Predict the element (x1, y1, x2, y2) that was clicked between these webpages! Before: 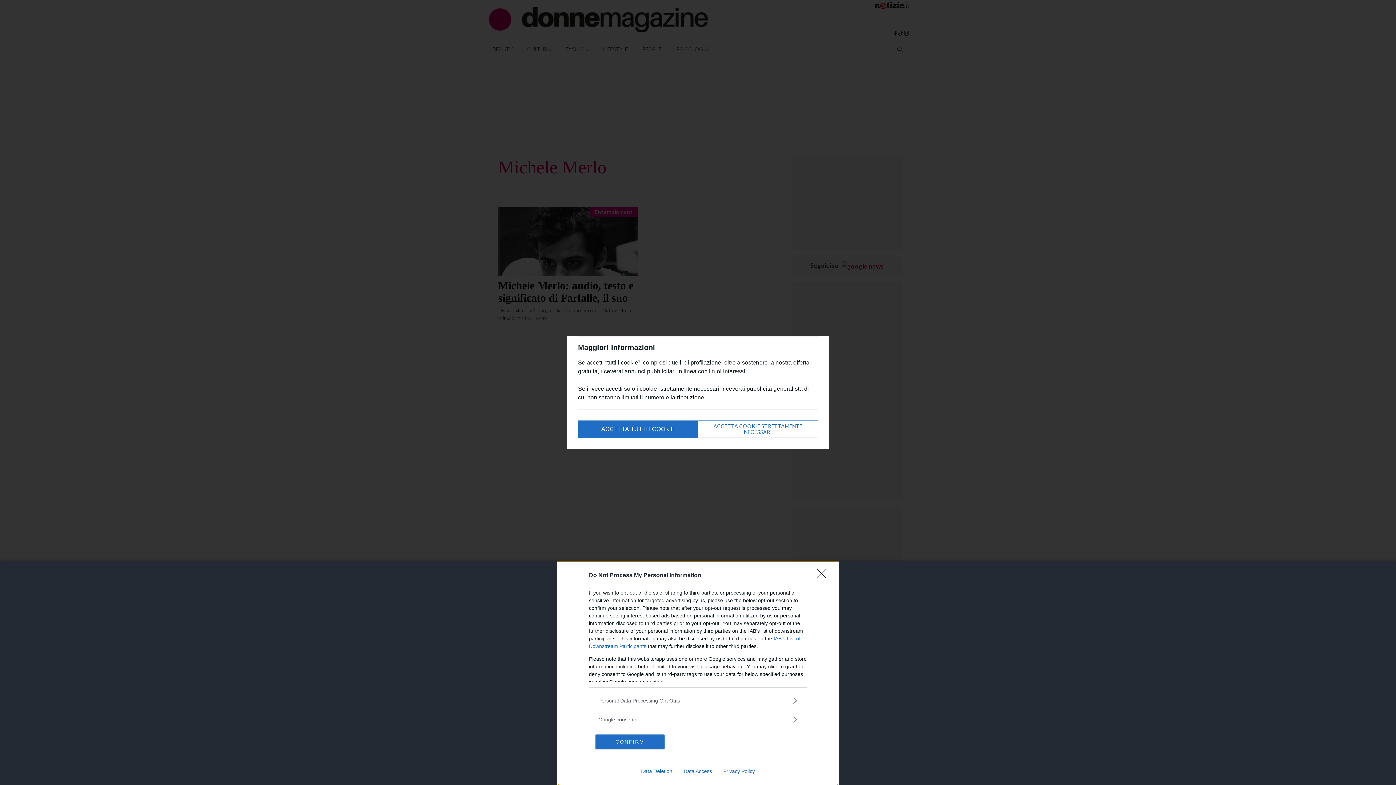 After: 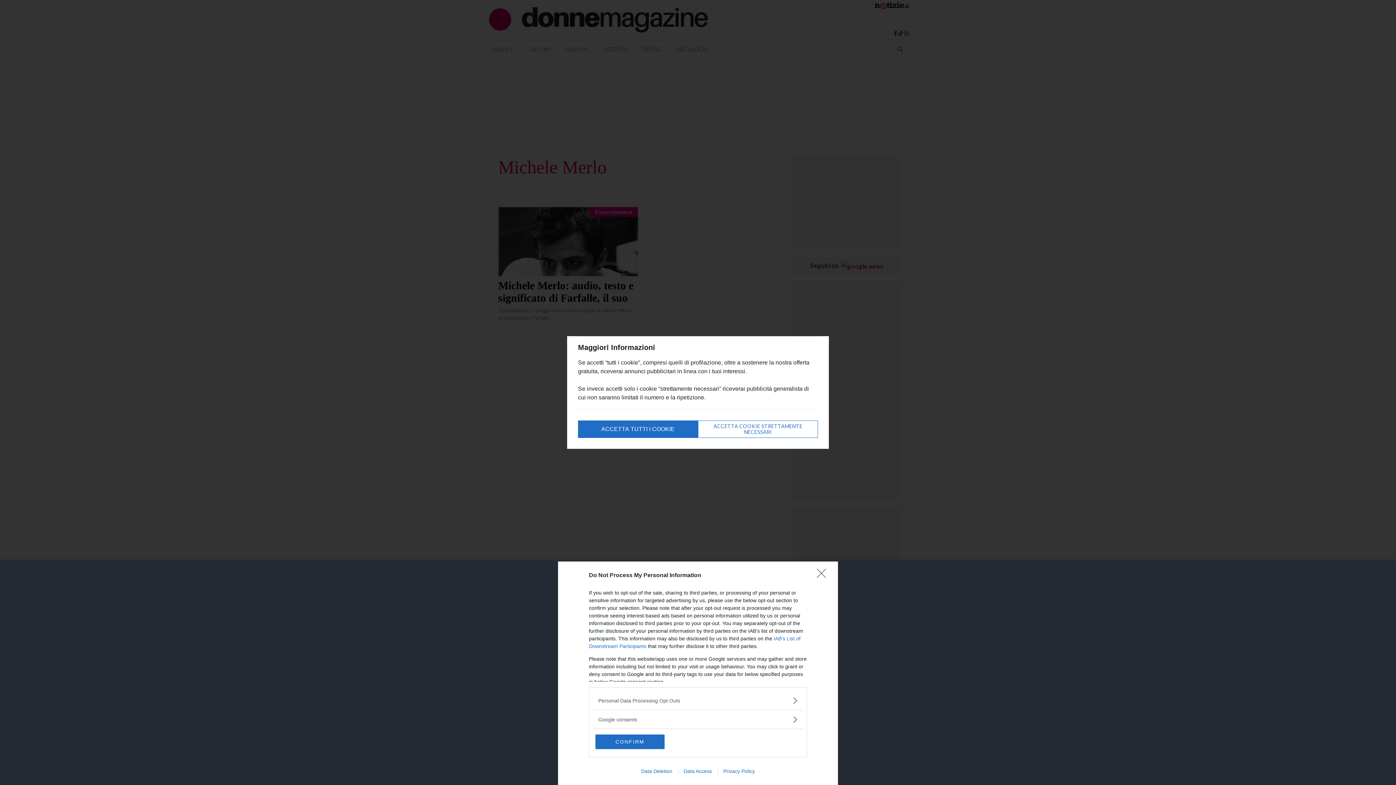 Action: bbox: (698, 420, 818, 438) label: ACCETTA COOKIE STRETTAMENTE NECESSARI